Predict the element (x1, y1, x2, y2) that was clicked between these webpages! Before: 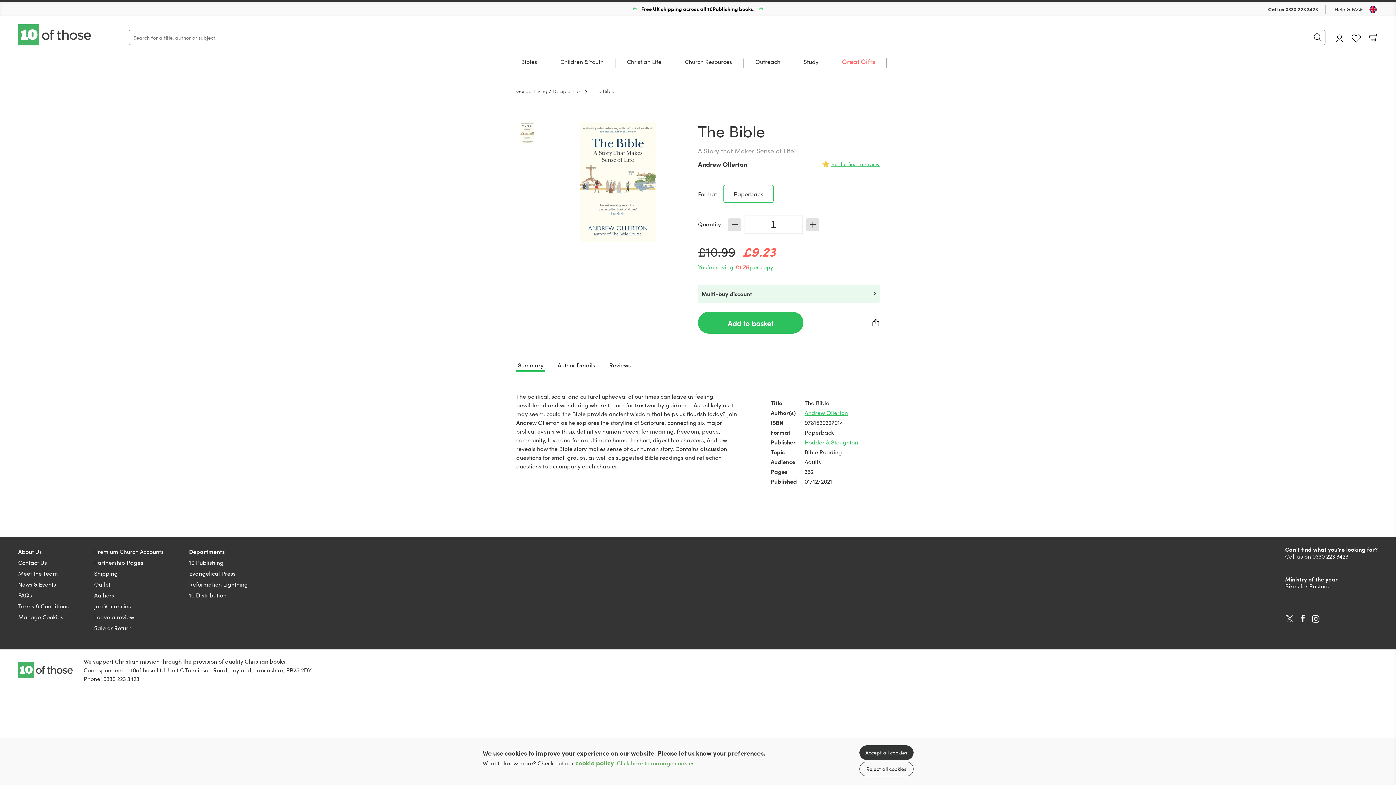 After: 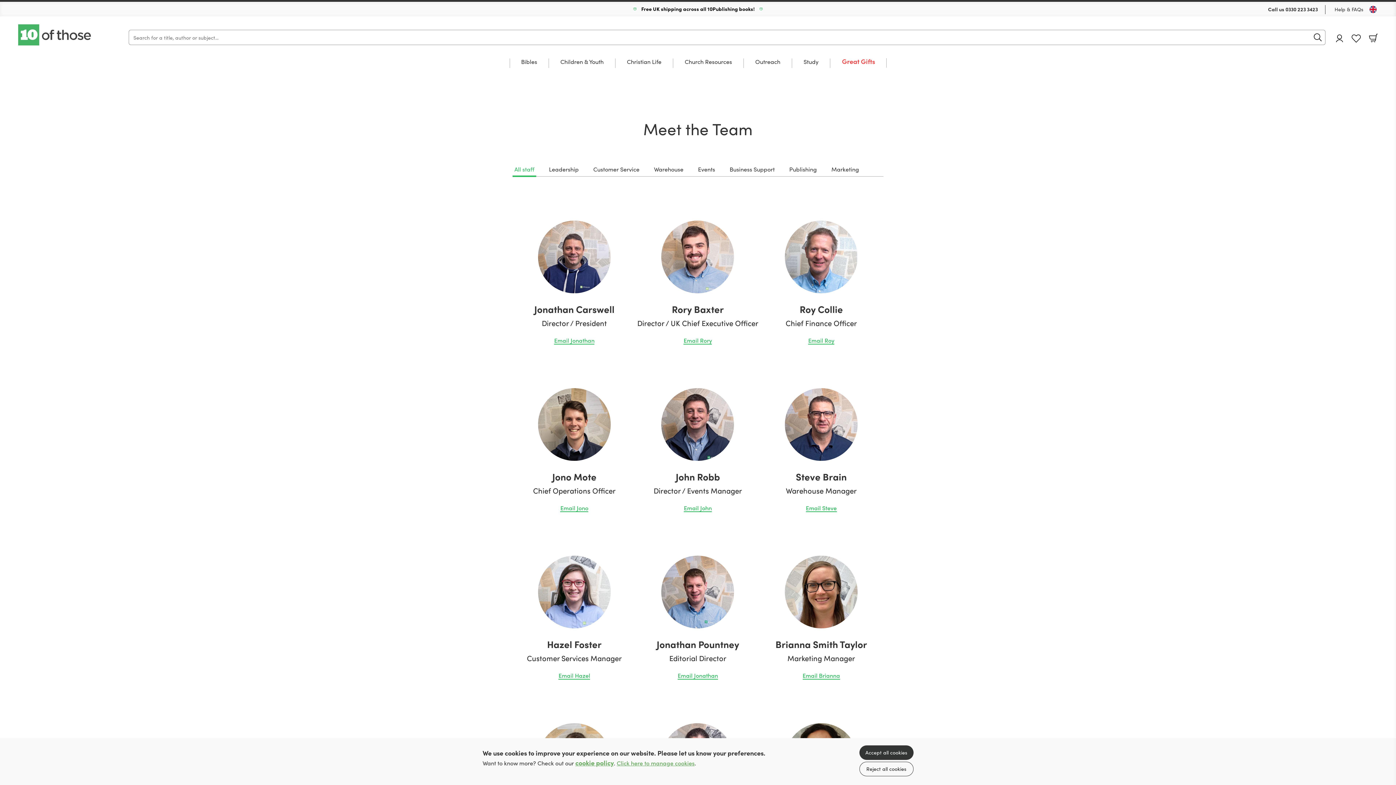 Action: label: Meet the Team bbox: (18, 569, 57, 577)